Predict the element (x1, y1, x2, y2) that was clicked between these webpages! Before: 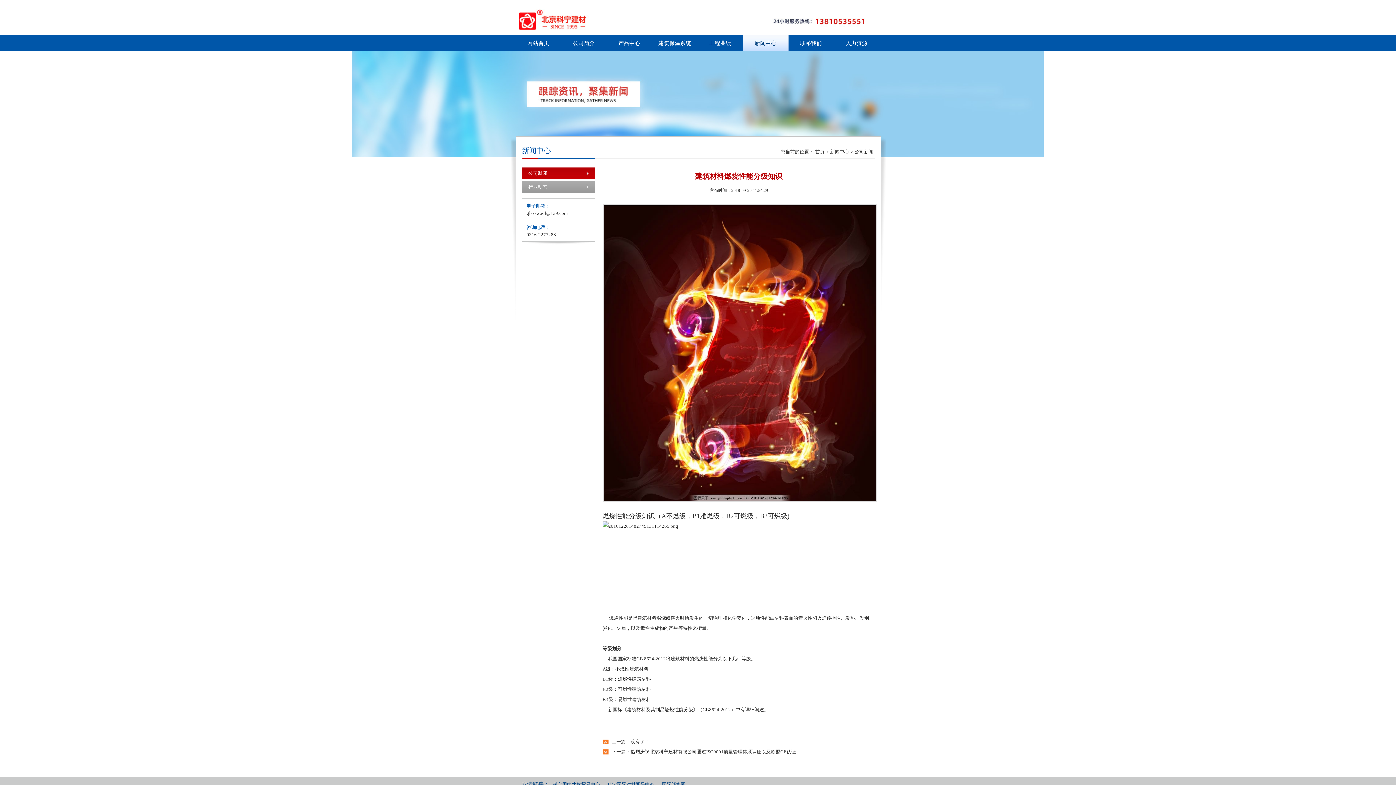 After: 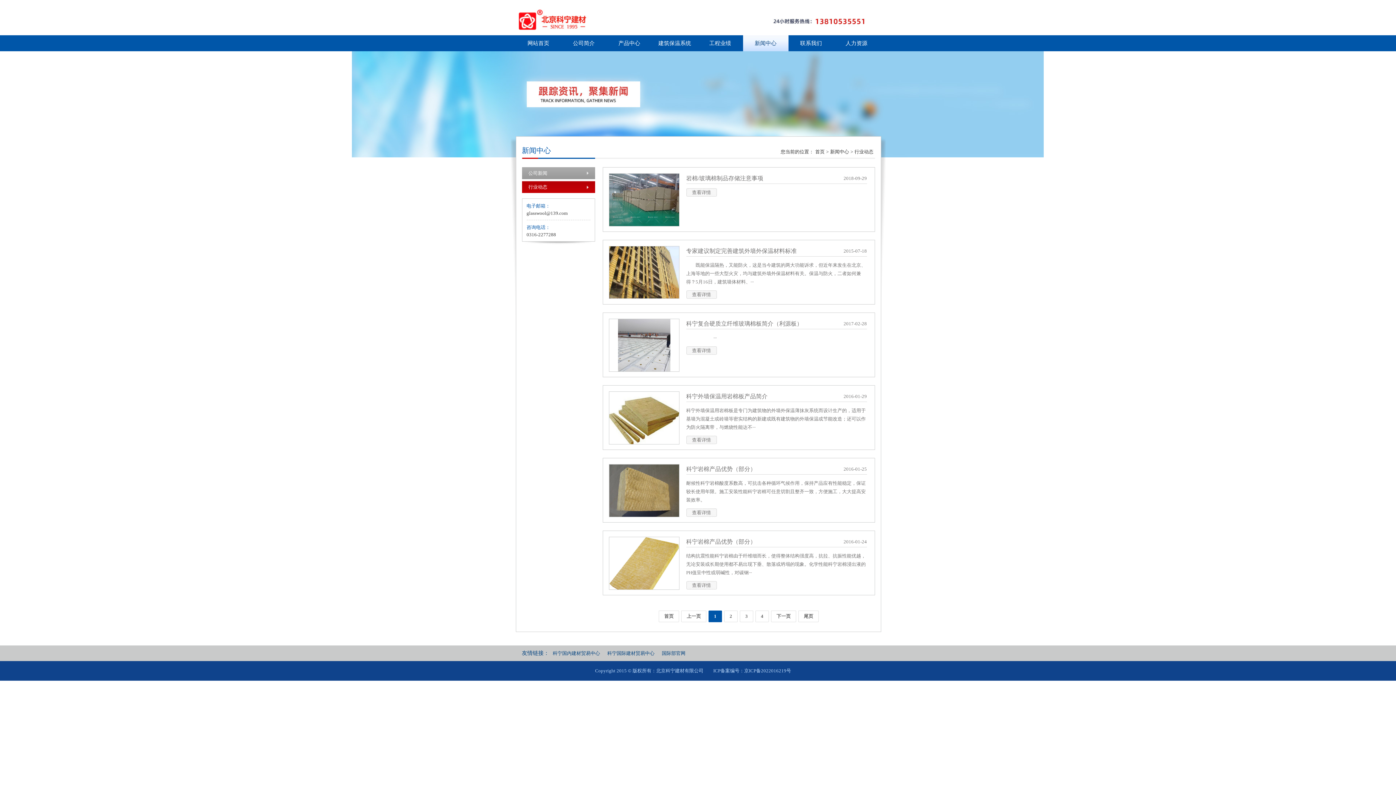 Action: bbox: (522, 181, 595, 193) label: 行业动态